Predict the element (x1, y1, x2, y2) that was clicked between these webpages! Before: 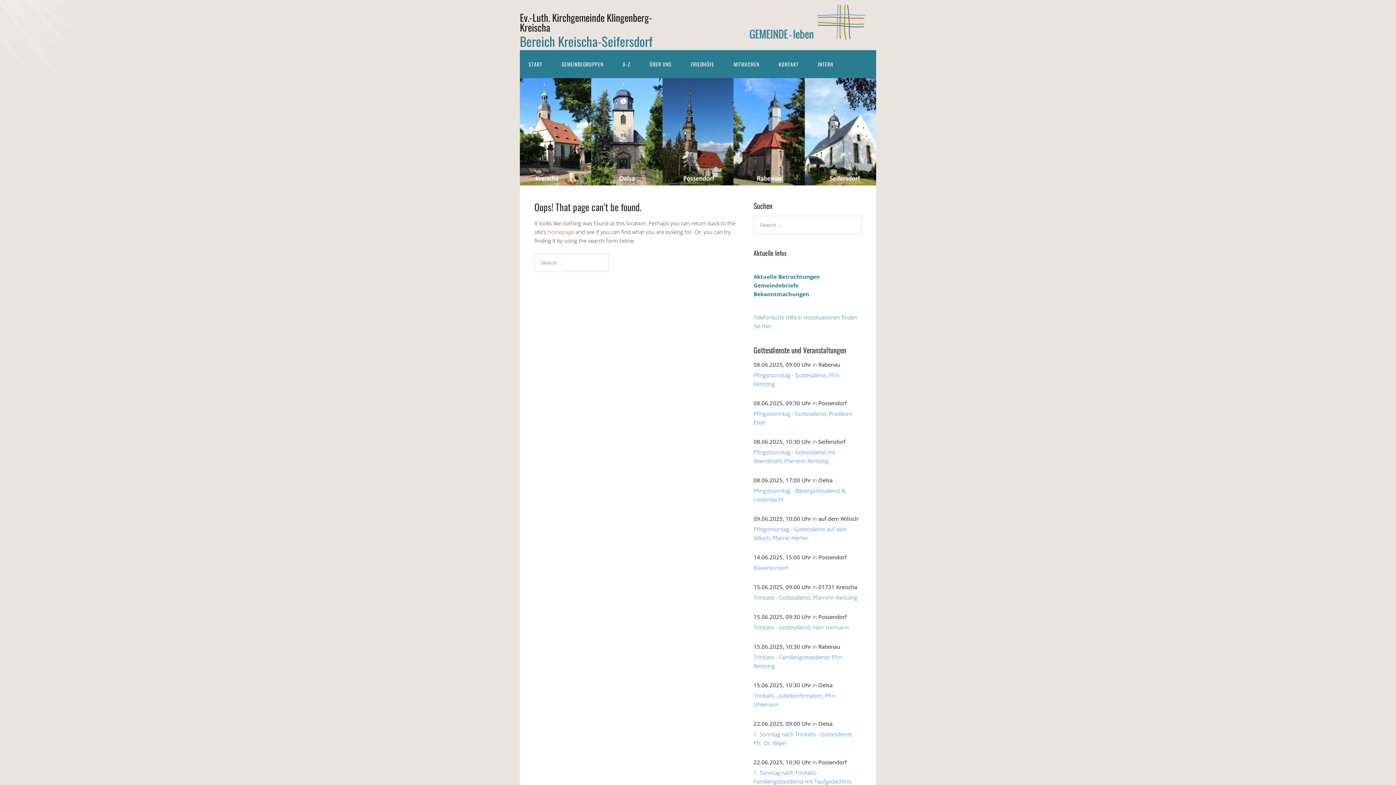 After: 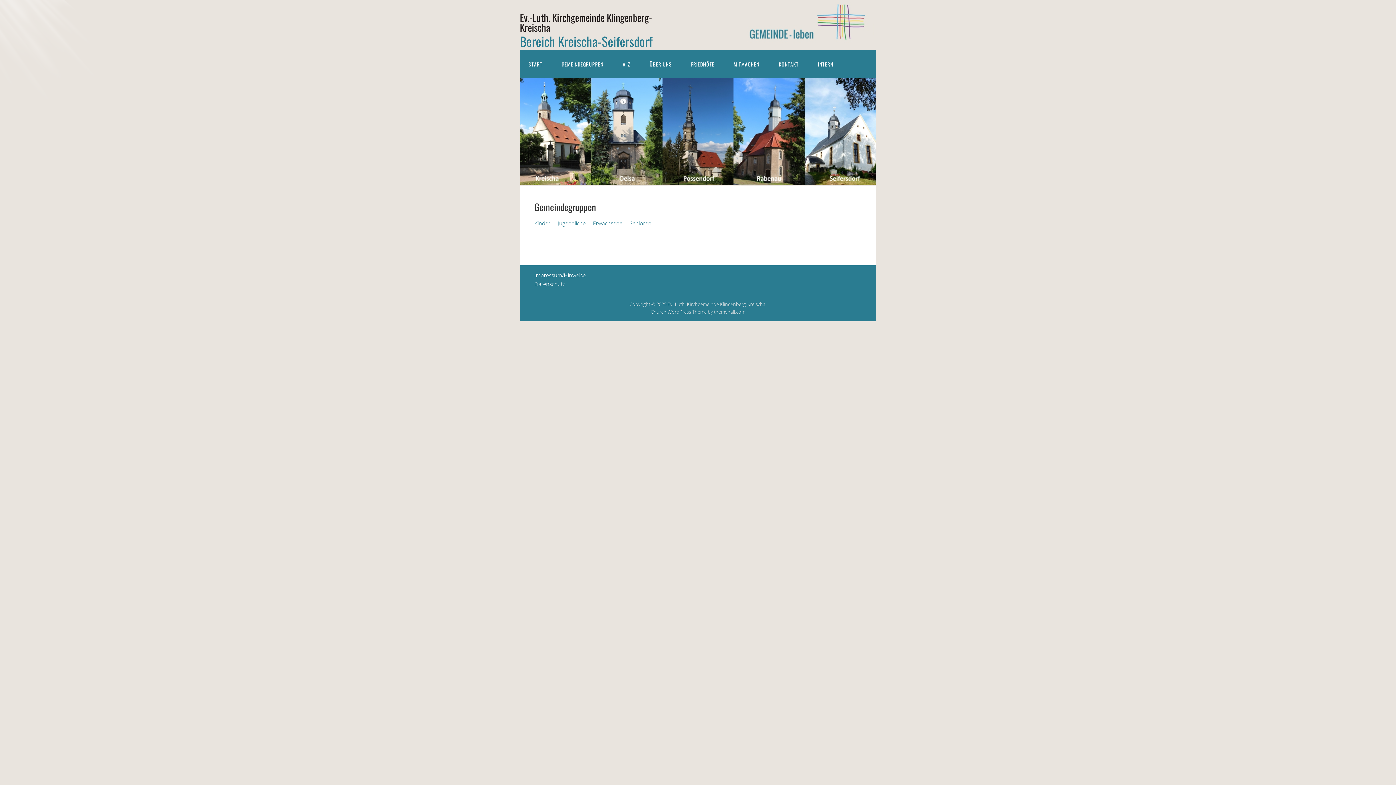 Action: label: GEMEINDEGRUPPEN bbox: (553, 50, 612, 78)